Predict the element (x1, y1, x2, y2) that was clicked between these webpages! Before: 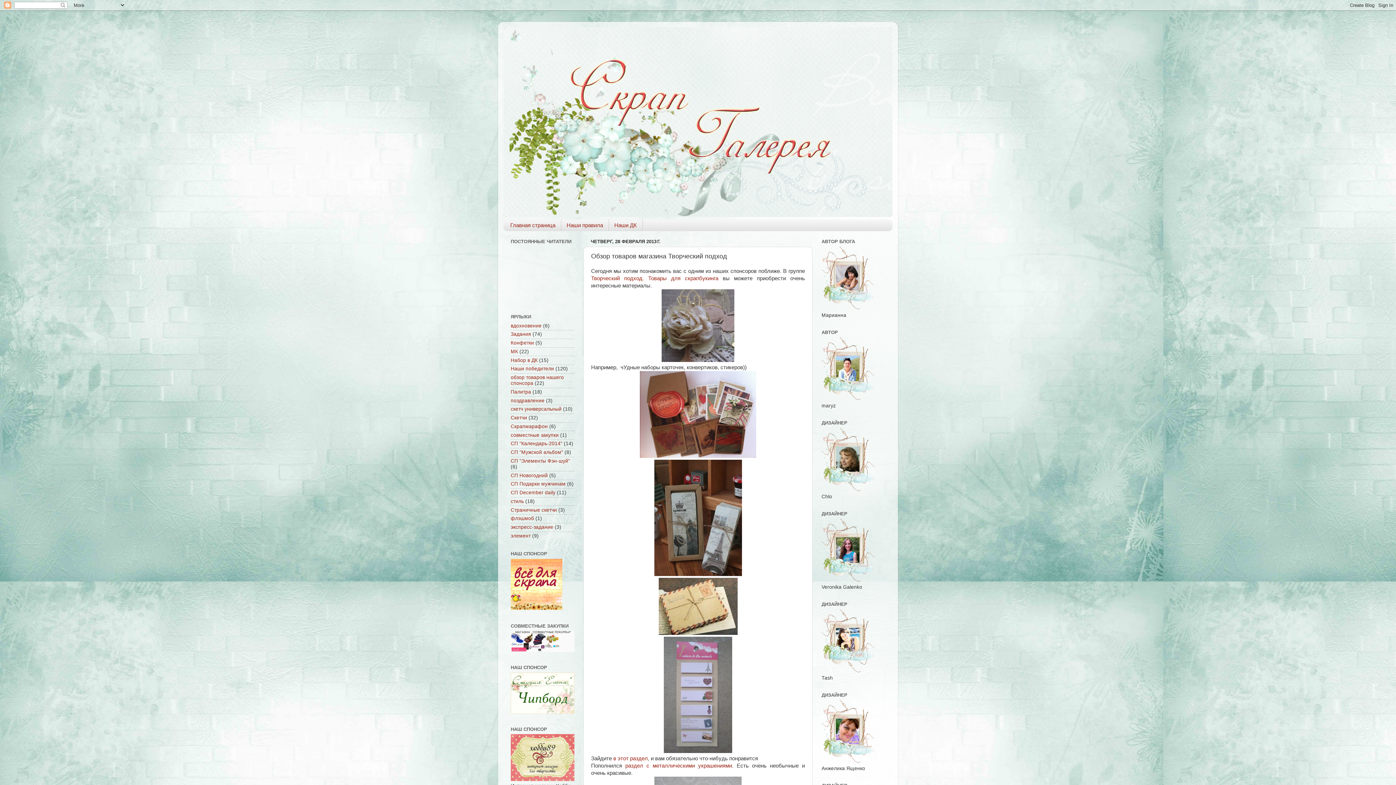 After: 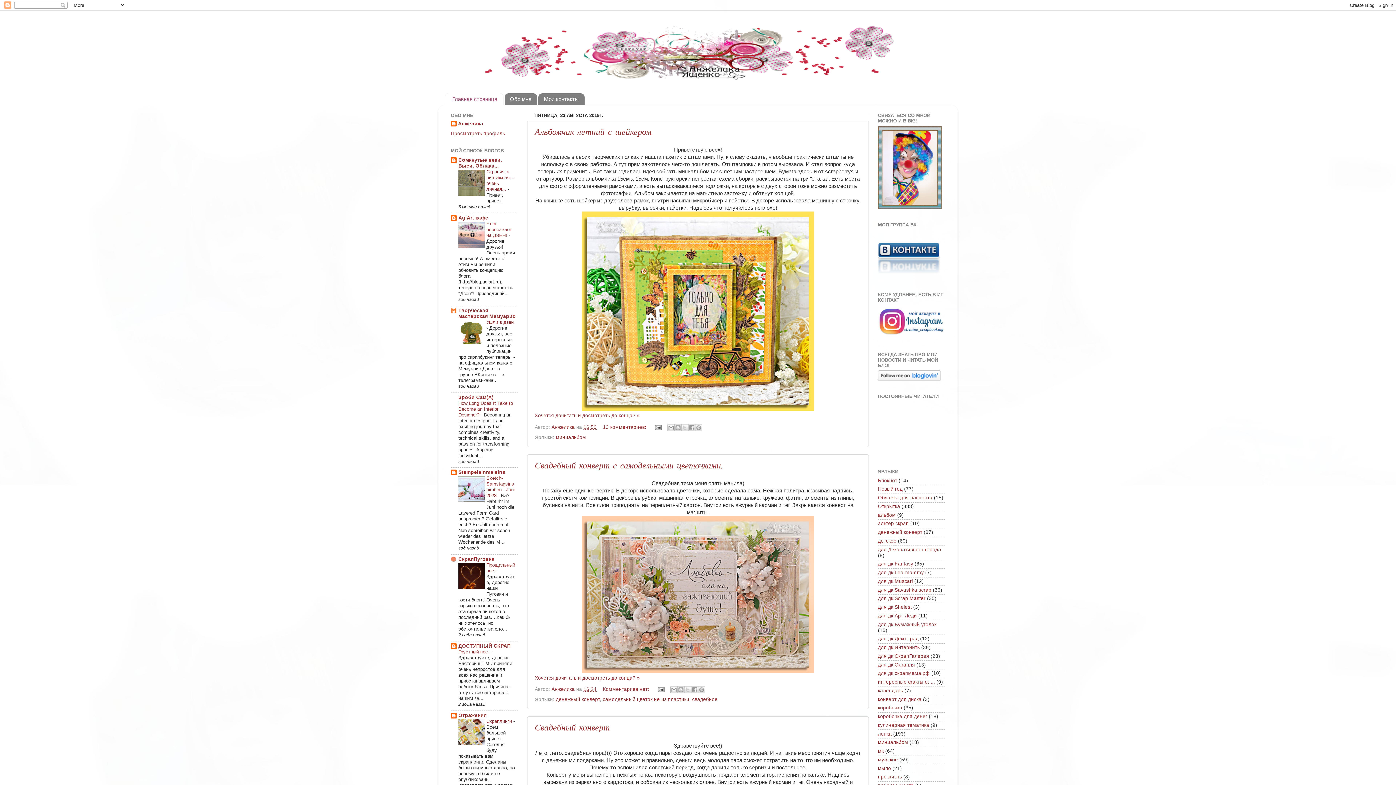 Action: bbox: (821, 759, 874, 765)